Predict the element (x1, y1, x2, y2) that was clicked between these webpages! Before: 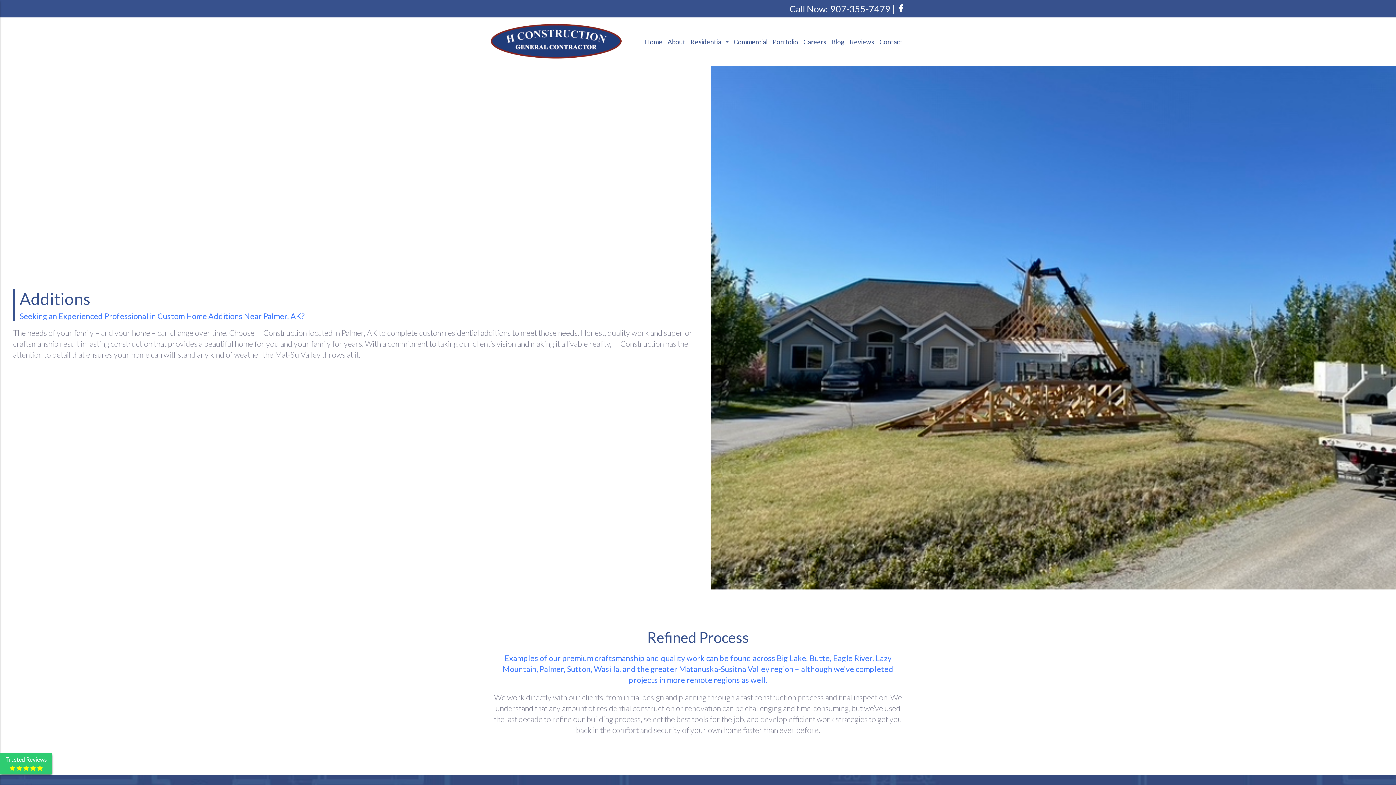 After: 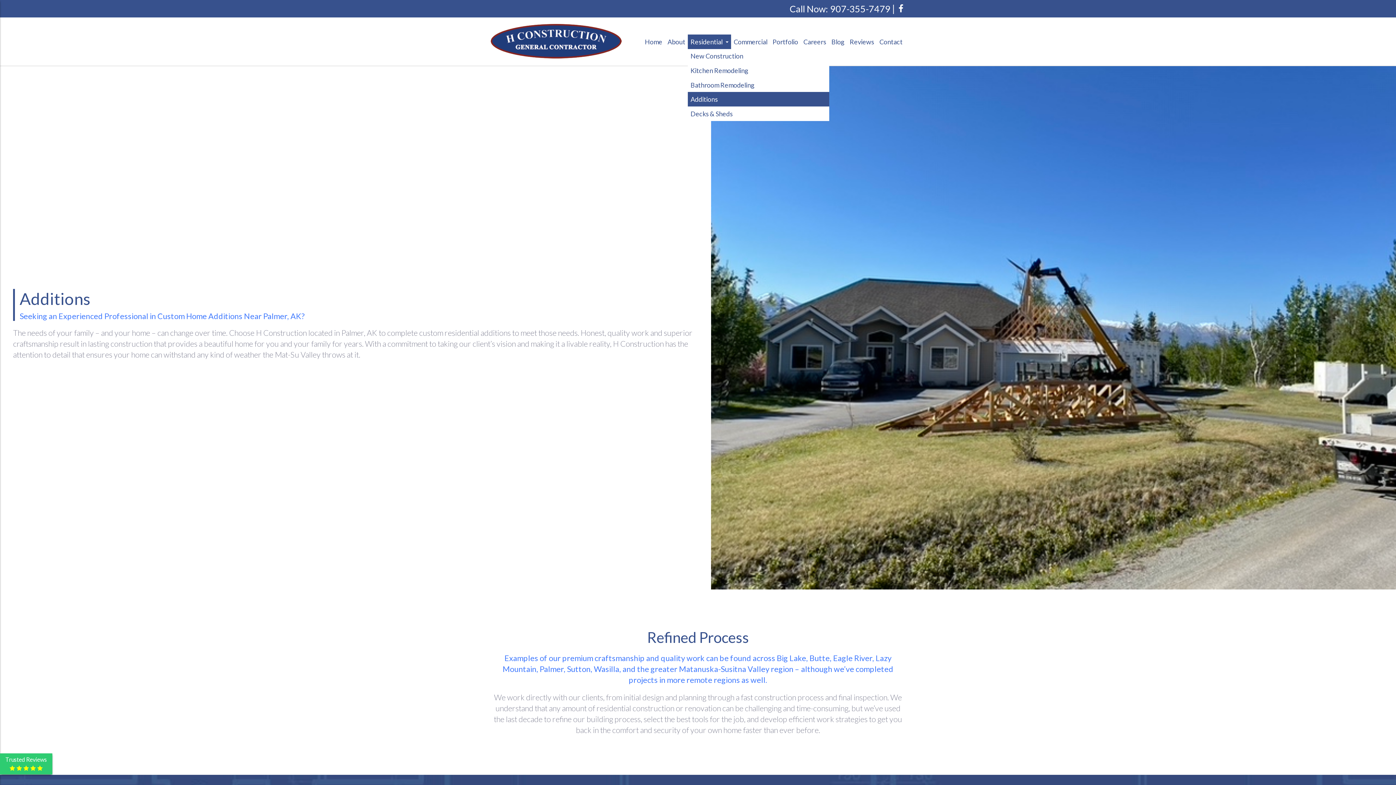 Action: bbox: (688, 34, 731, 48) label: Residential 